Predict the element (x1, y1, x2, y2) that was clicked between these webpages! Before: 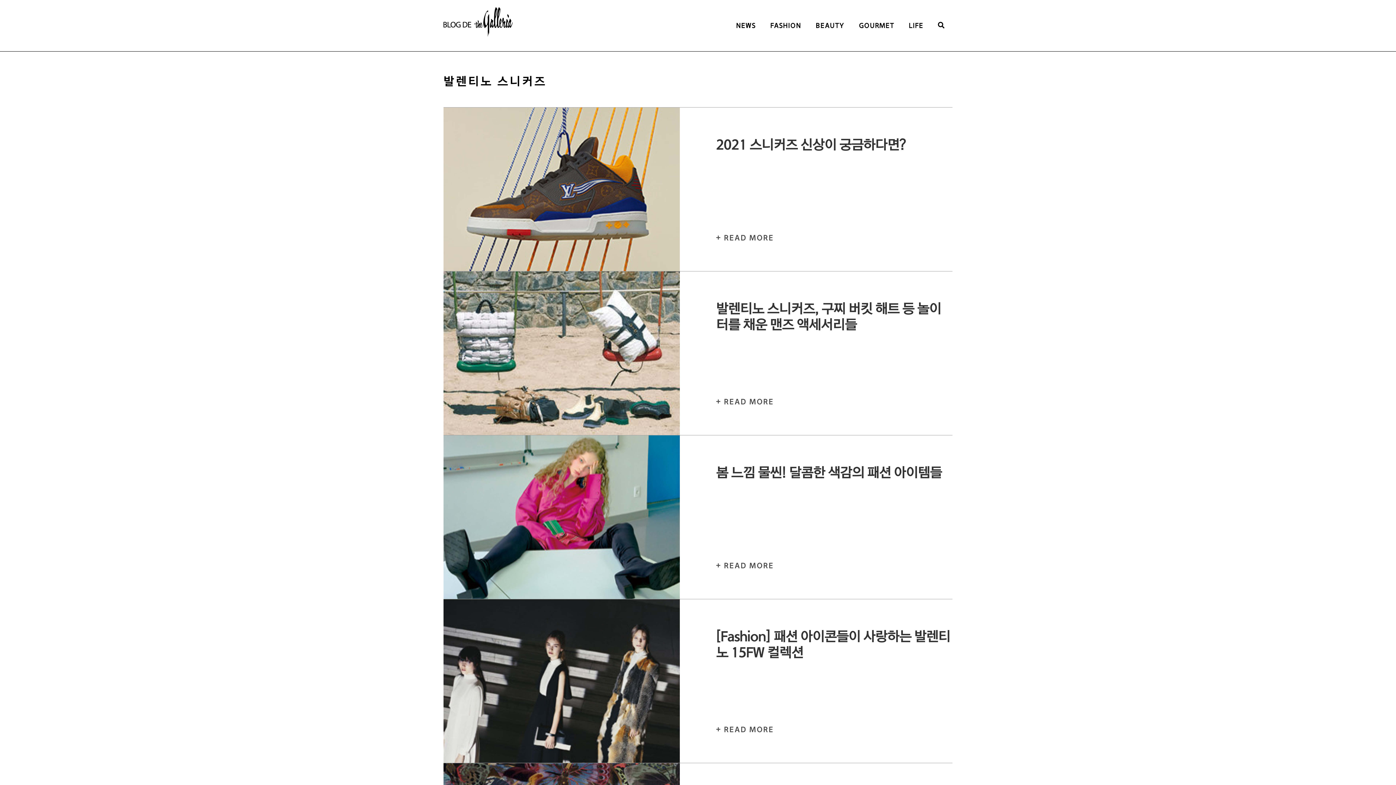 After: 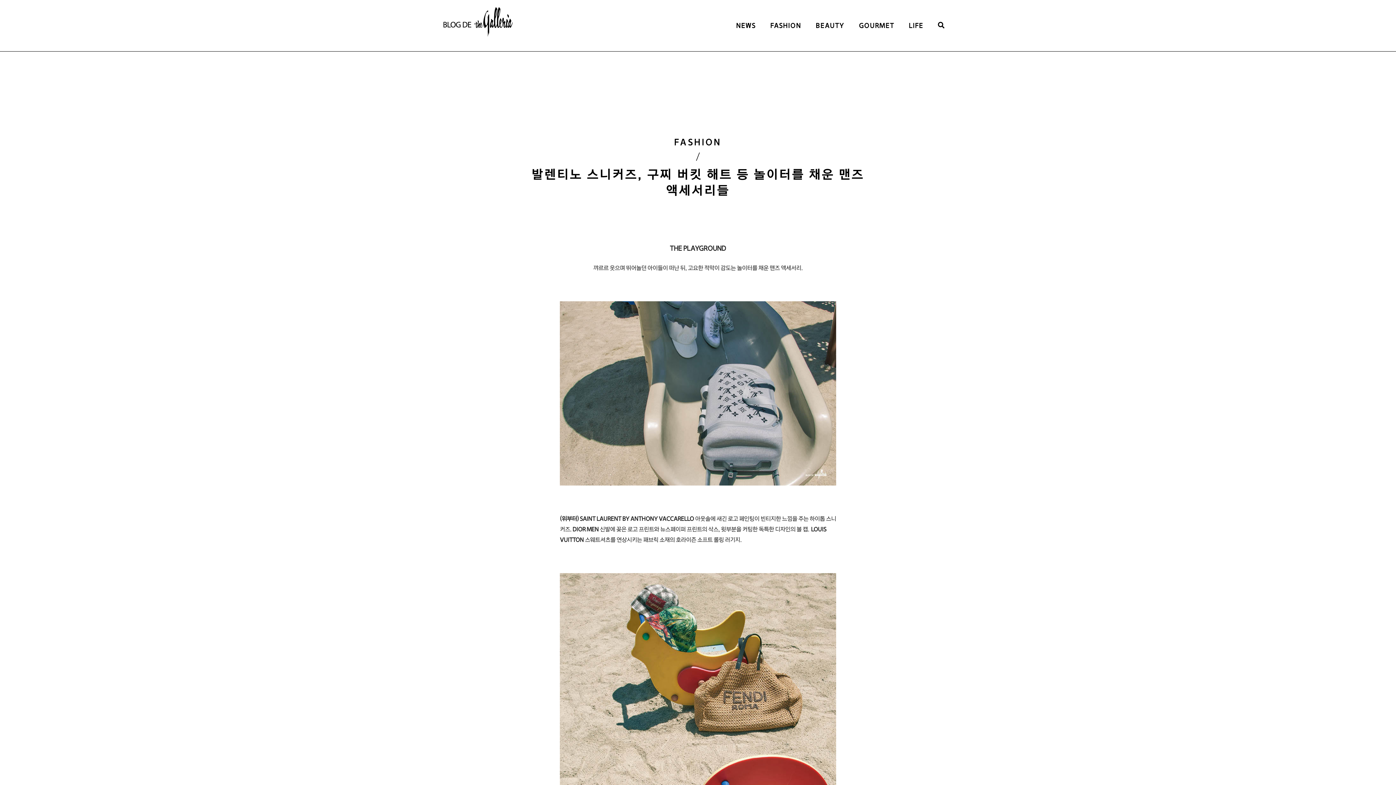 Action: bbox: (443, 271, 952, 435) label: 발렌티노 스니커즈, 구찌 버킷 해트 등 놀이터를 채운 맨즈 액세서리들

+ READ MORE